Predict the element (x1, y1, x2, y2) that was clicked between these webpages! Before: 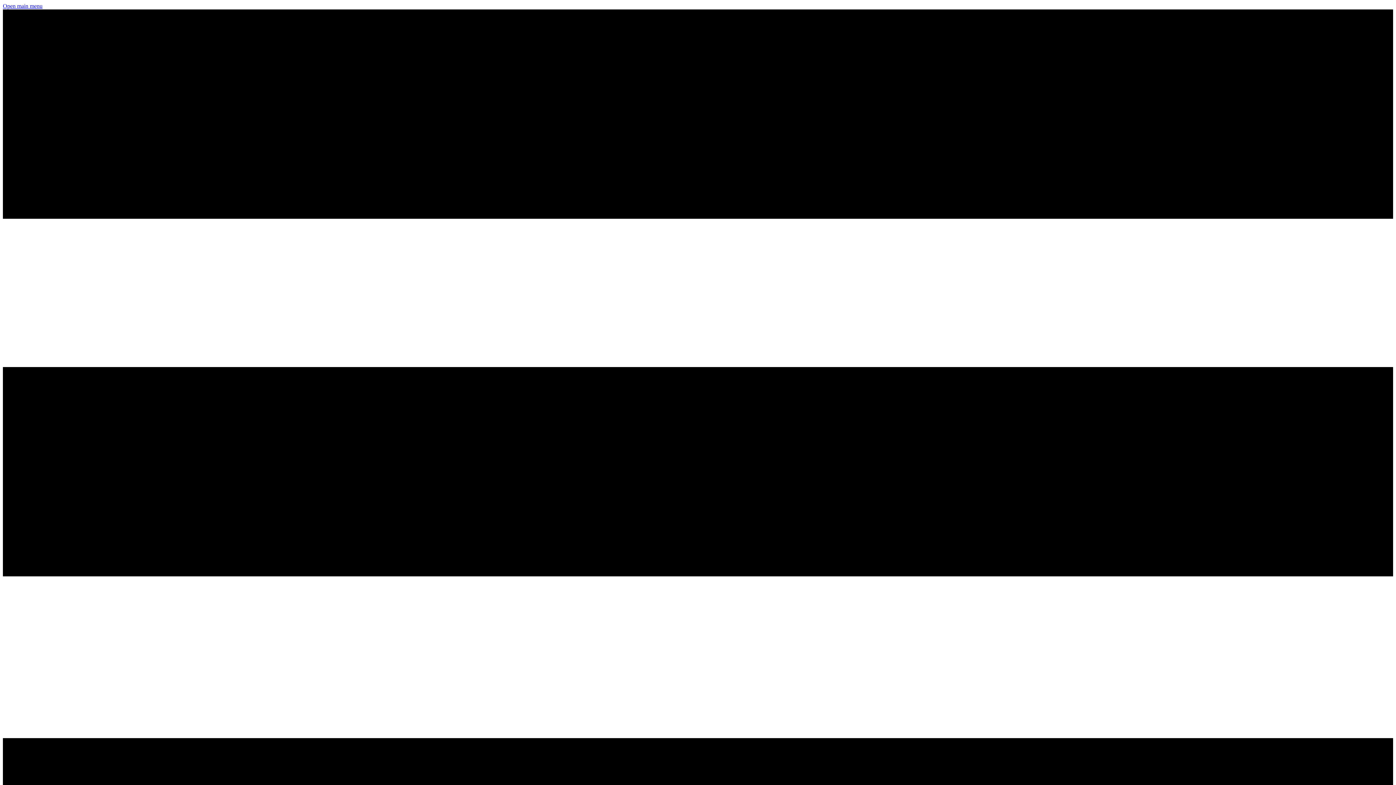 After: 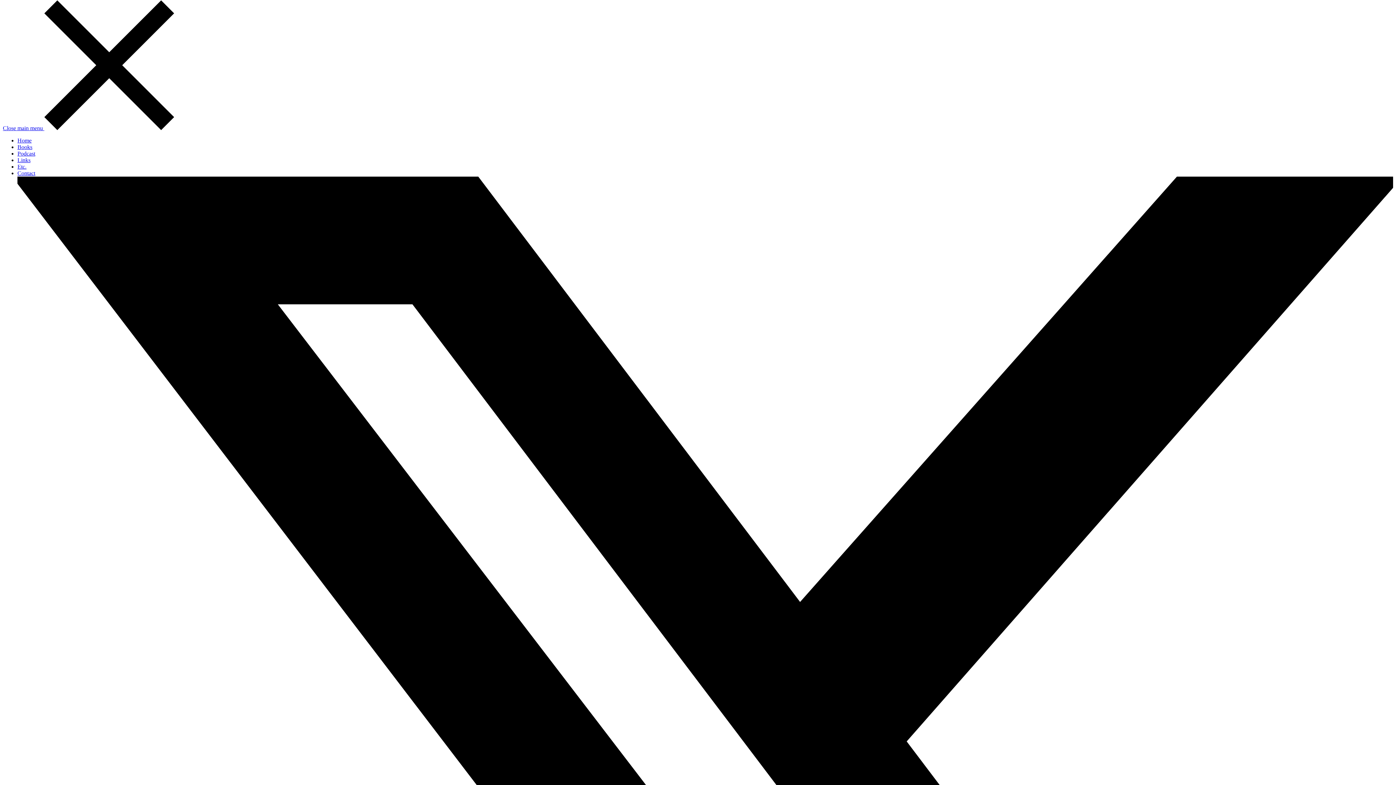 Action: label: Open main menu bbox: (2, 2, 1393, 955)